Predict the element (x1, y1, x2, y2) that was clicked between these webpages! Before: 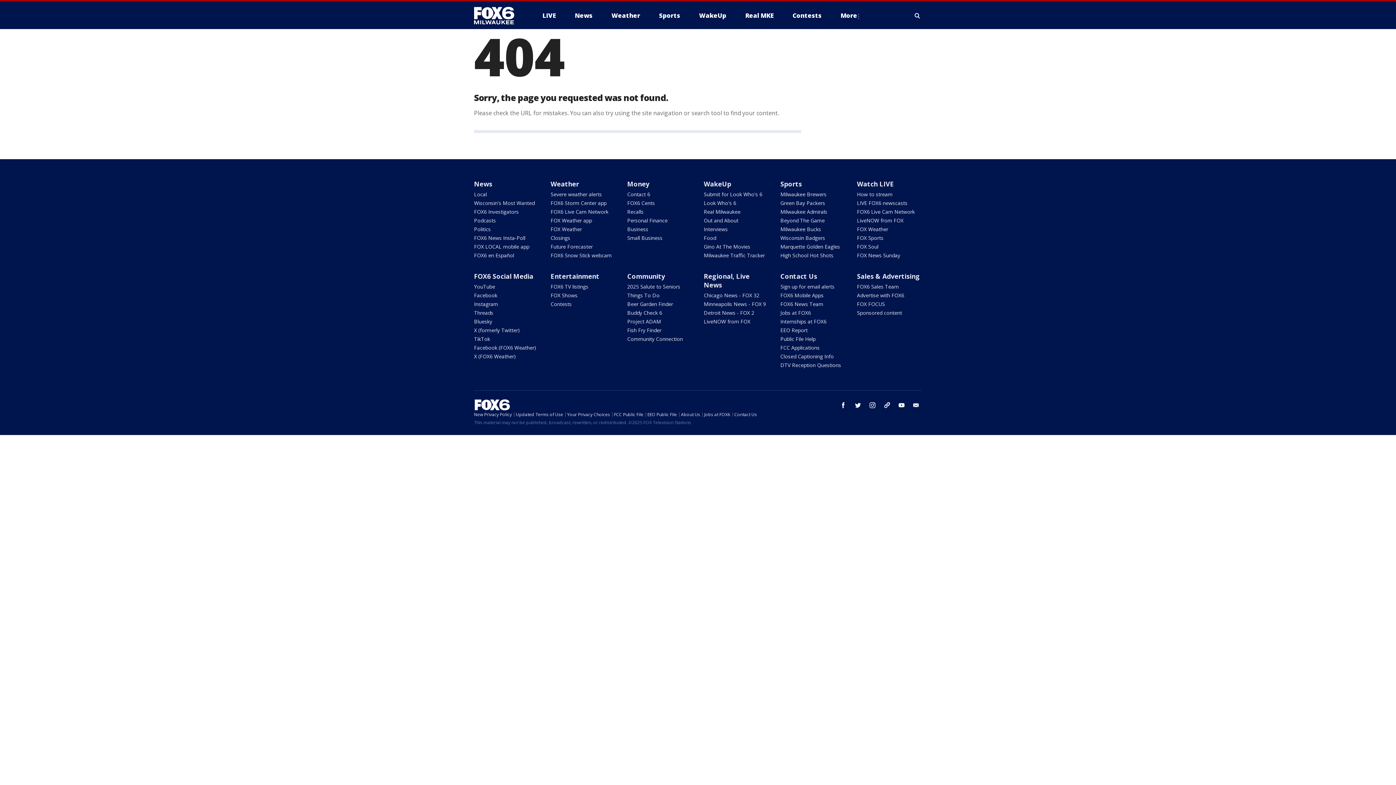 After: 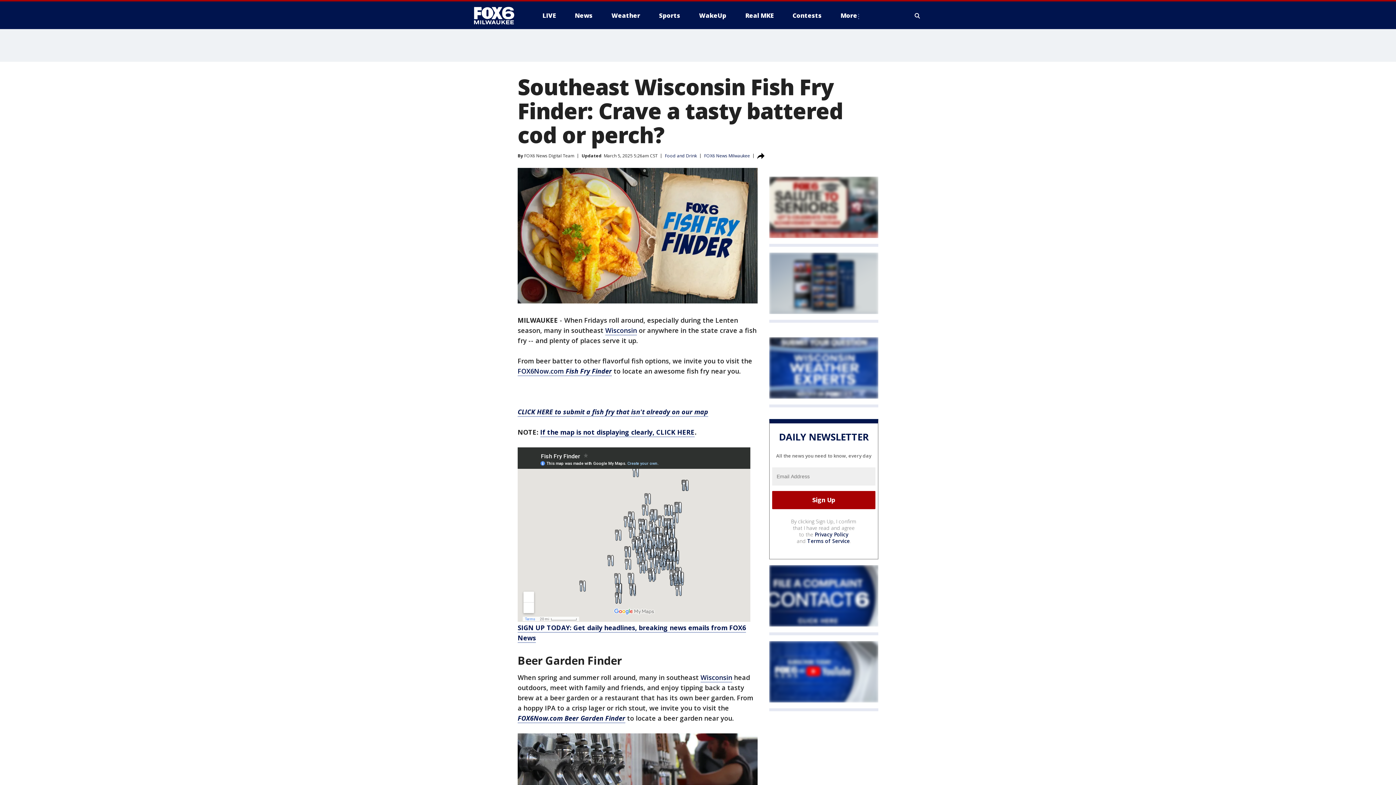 Action: label: Fish Fry Finder bbox: (627, 326, 661, 333)